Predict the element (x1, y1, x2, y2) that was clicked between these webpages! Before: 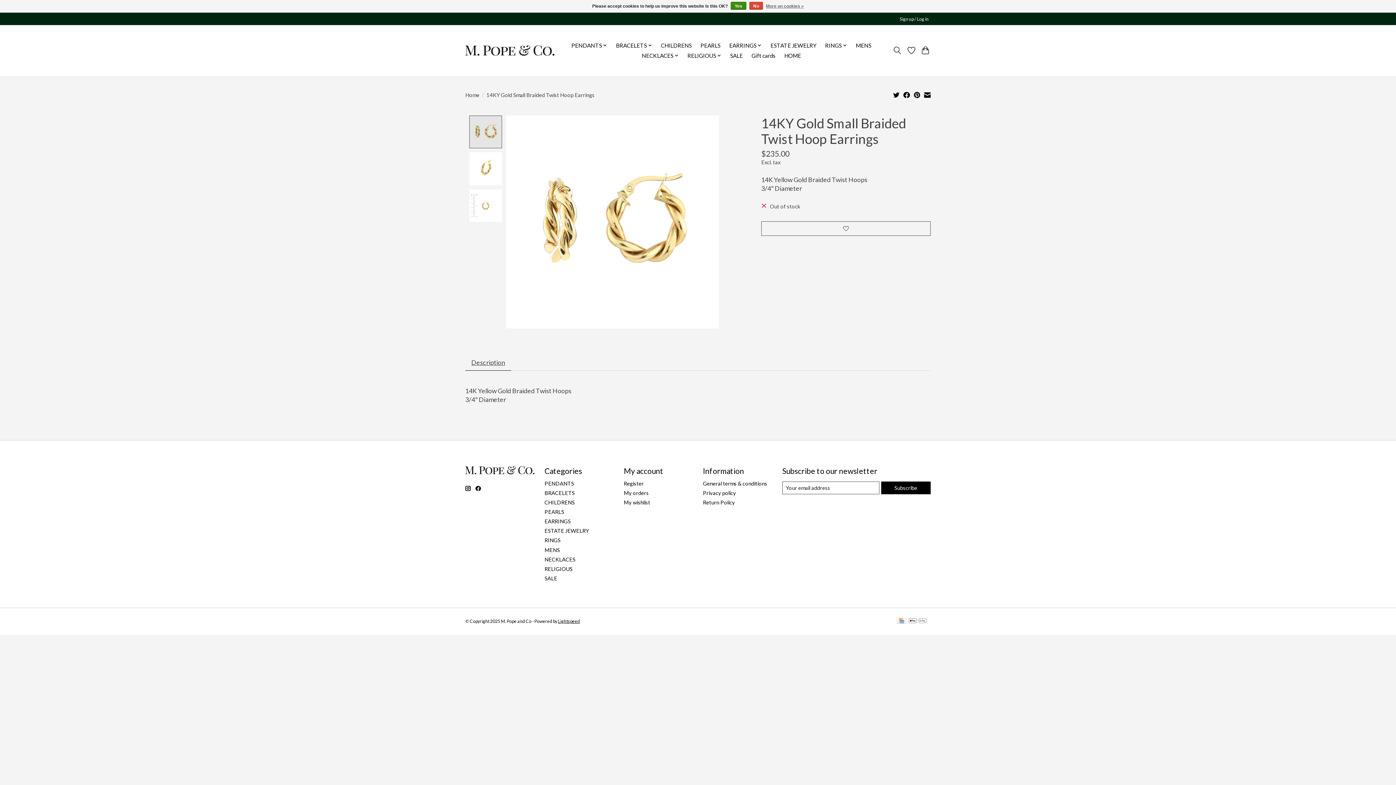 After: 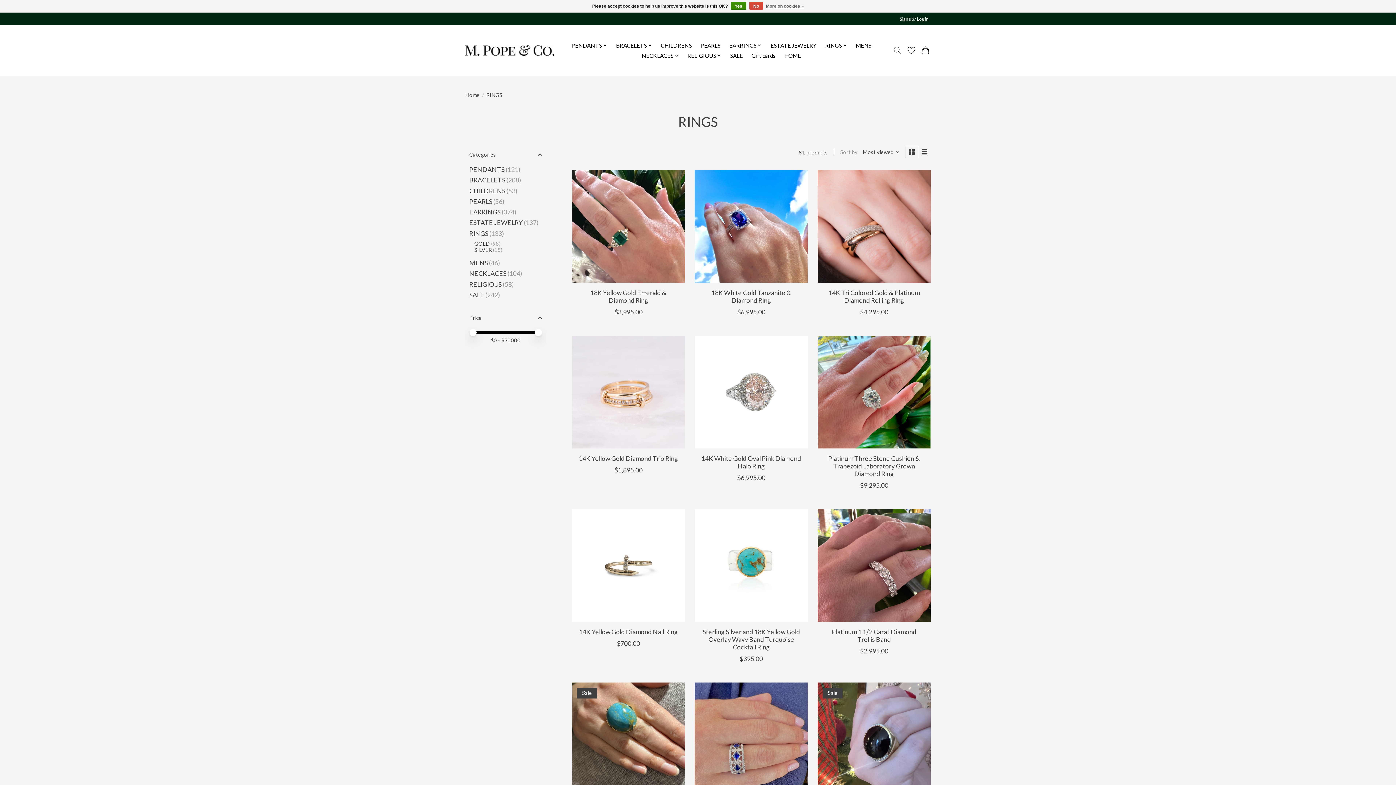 Action: label: RINGS bbox: (822, 40, 849, 50)